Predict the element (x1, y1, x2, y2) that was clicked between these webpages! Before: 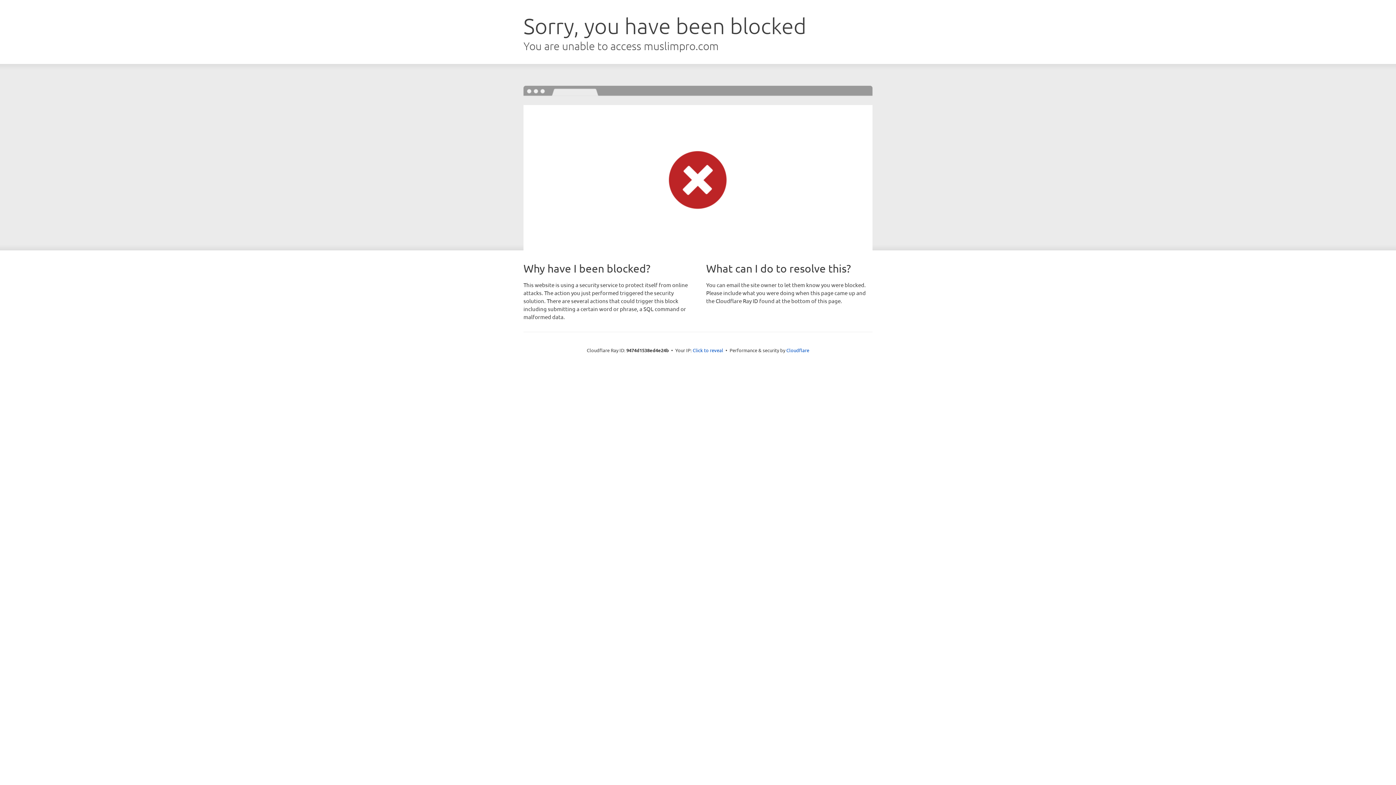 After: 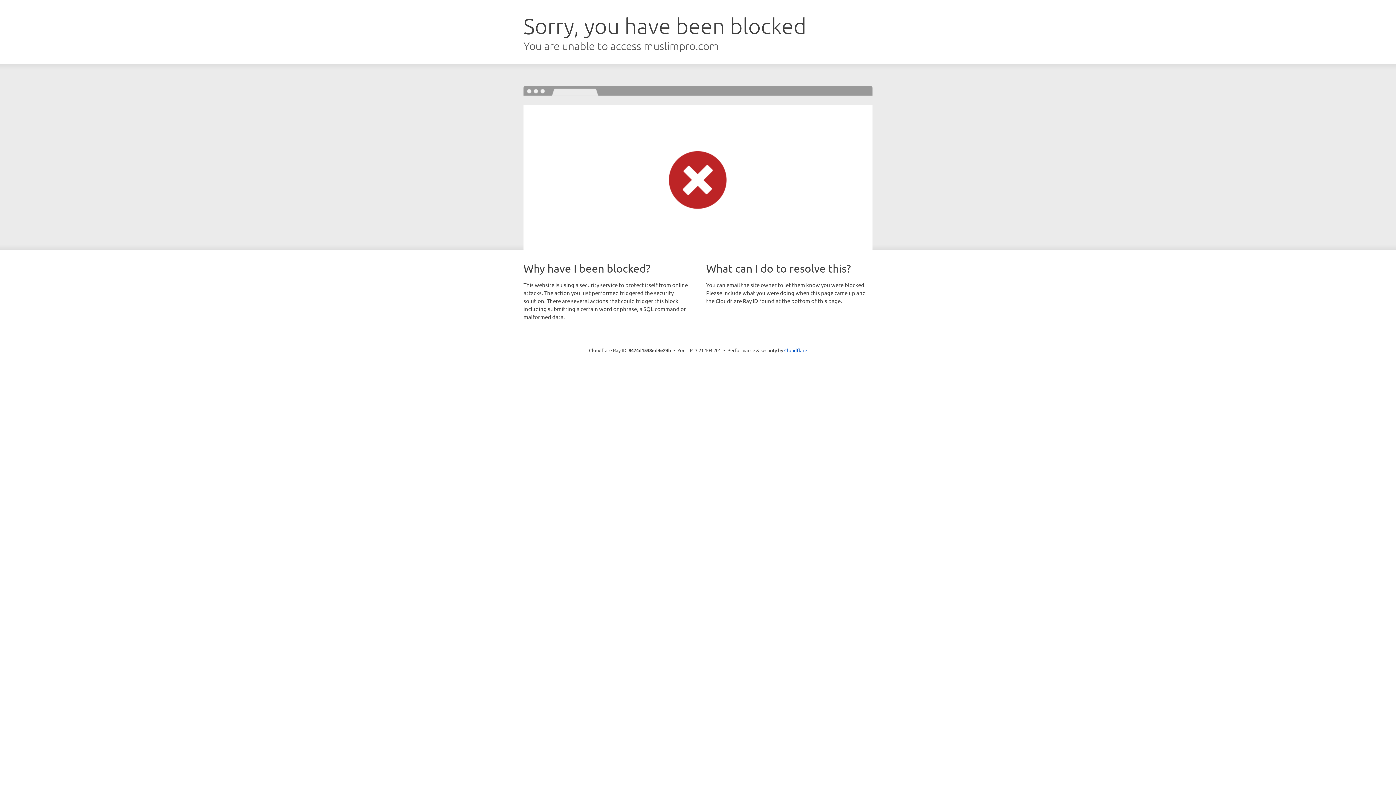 Action: label: Click to reveal bbox: (692, 346, 723, 353)